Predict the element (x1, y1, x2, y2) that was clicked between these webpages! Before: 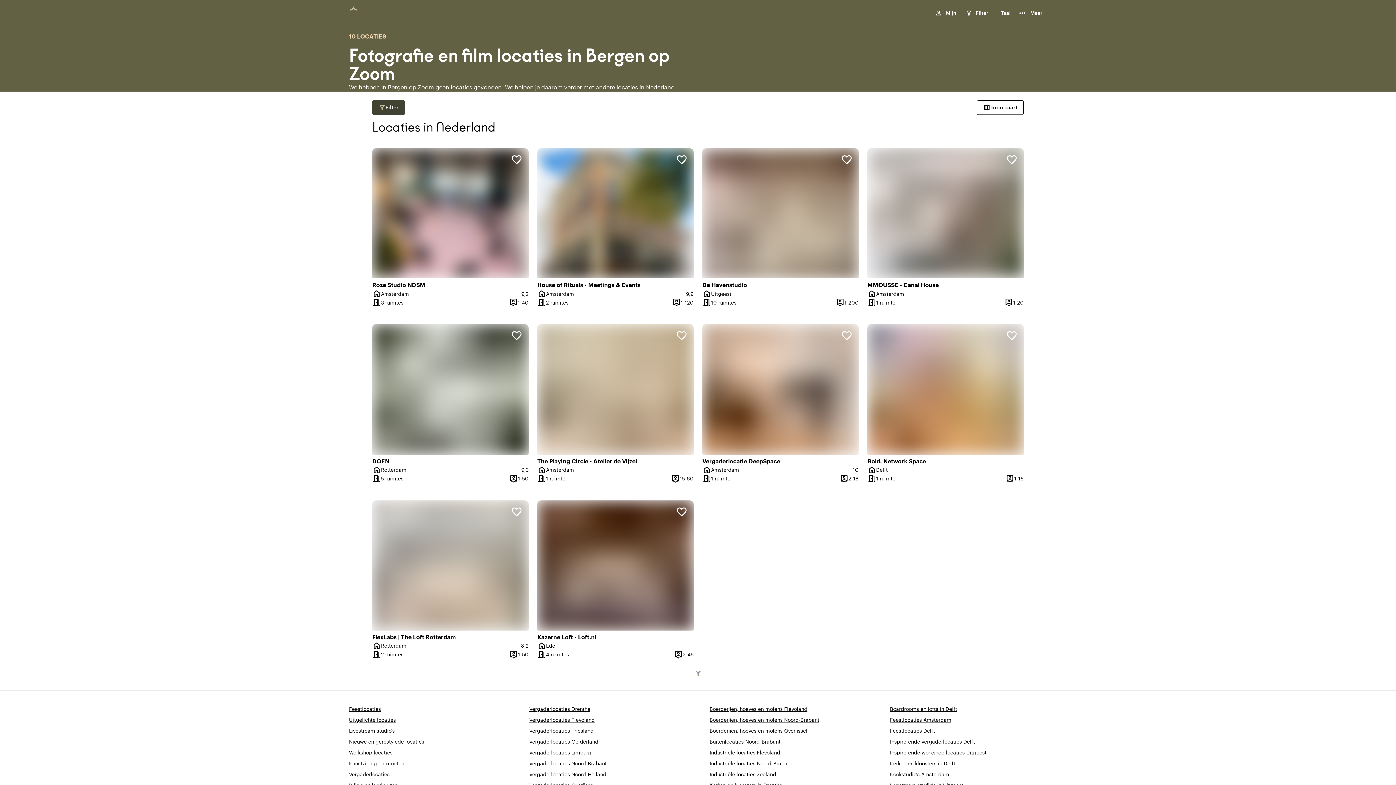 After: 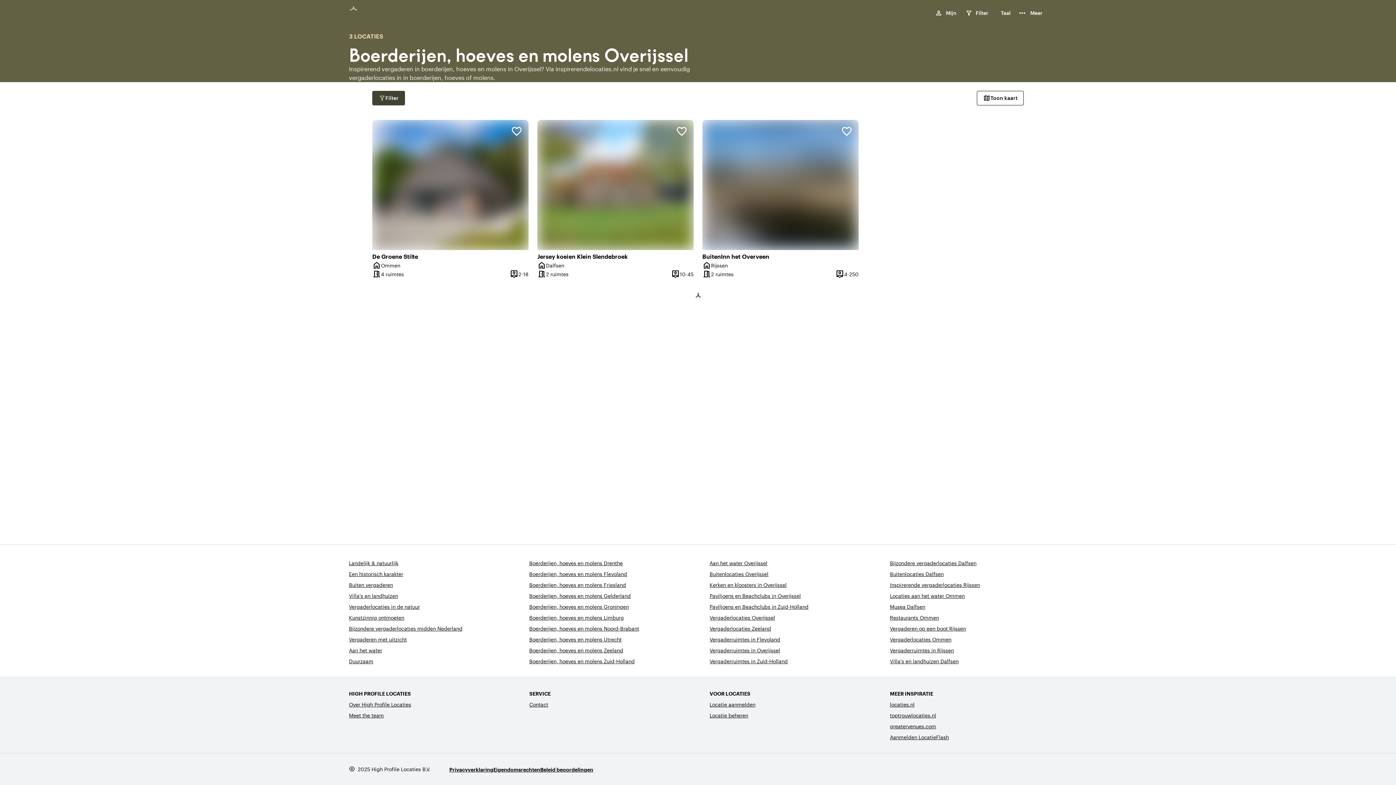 Action: label: Boerderijen, hoeves en molens Overijssel bbox: (709, 727, 807, 734)